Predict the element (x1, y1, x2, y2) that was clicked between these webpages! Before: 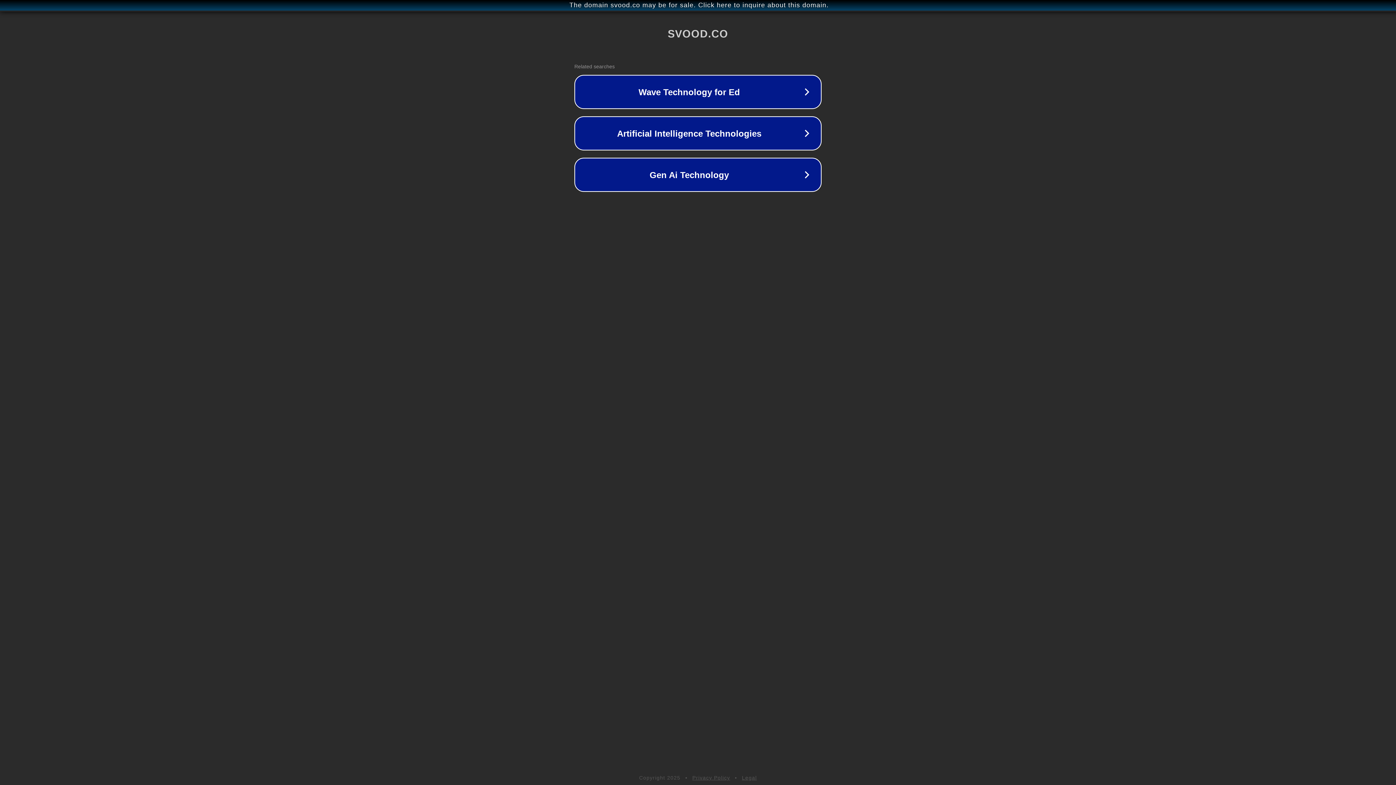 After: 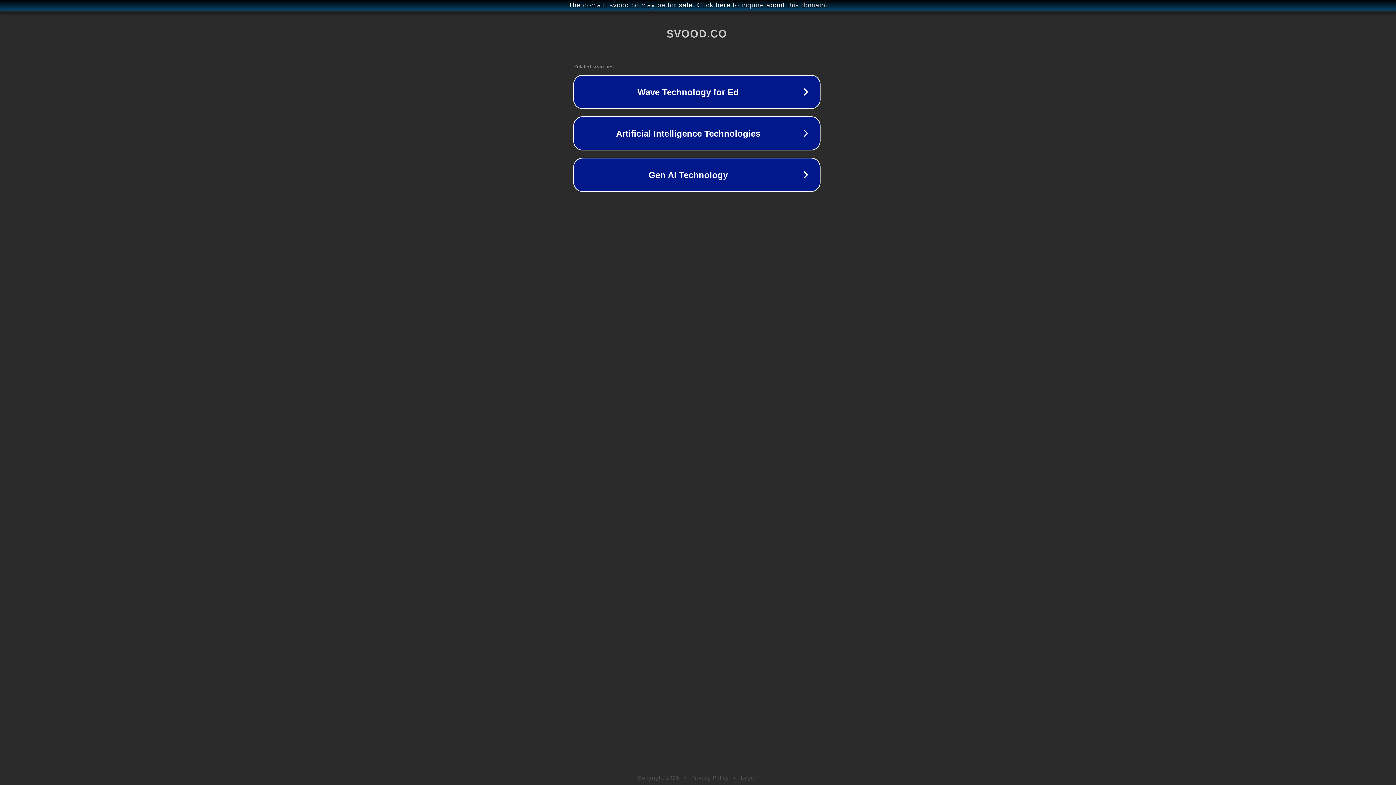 Action: label: The domain svood.co may be for sale. Click here to inquire about this domain. bbox: (1, 1, 1397, 9)